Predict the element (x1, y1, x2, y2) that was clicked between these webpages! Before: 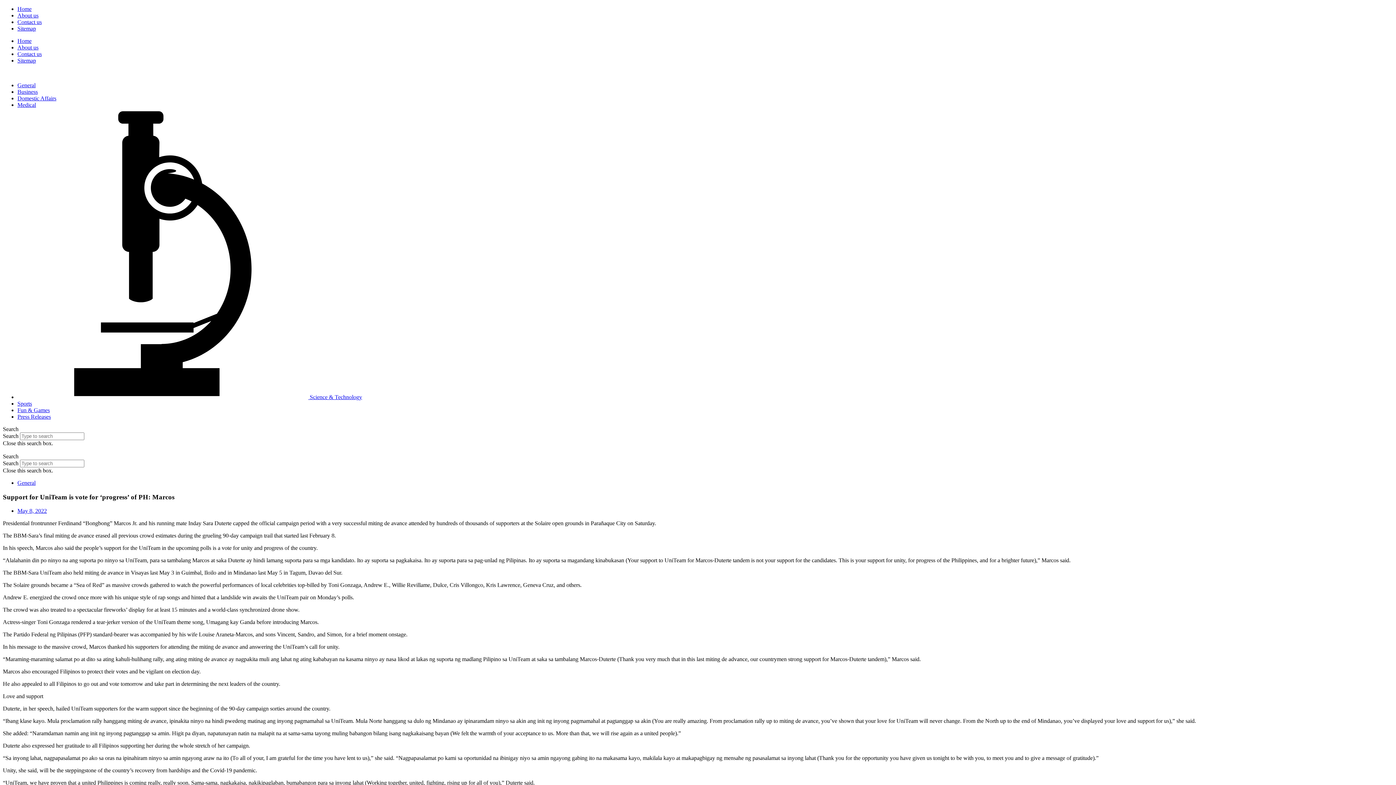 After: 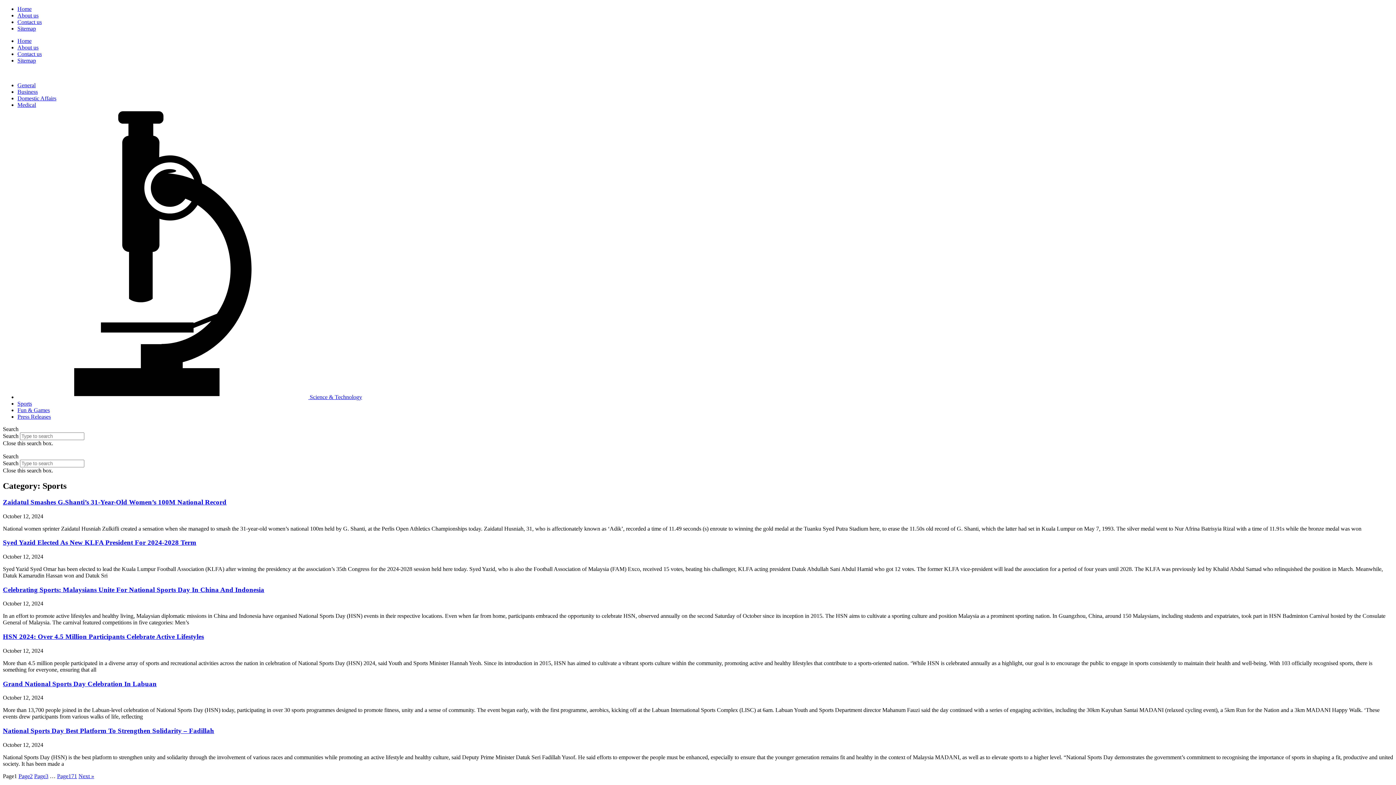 Action: bbox: (17, 400, 32, 406) label: Sports